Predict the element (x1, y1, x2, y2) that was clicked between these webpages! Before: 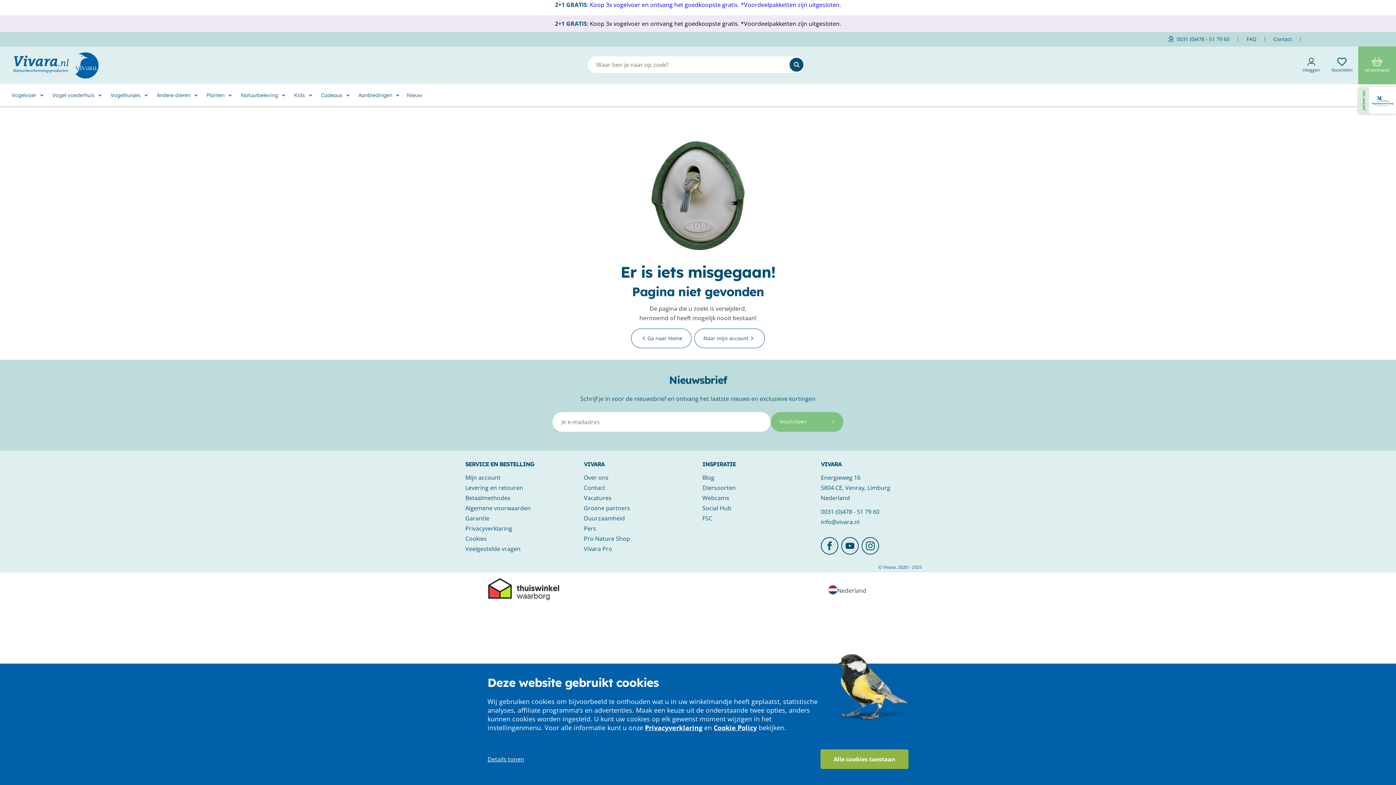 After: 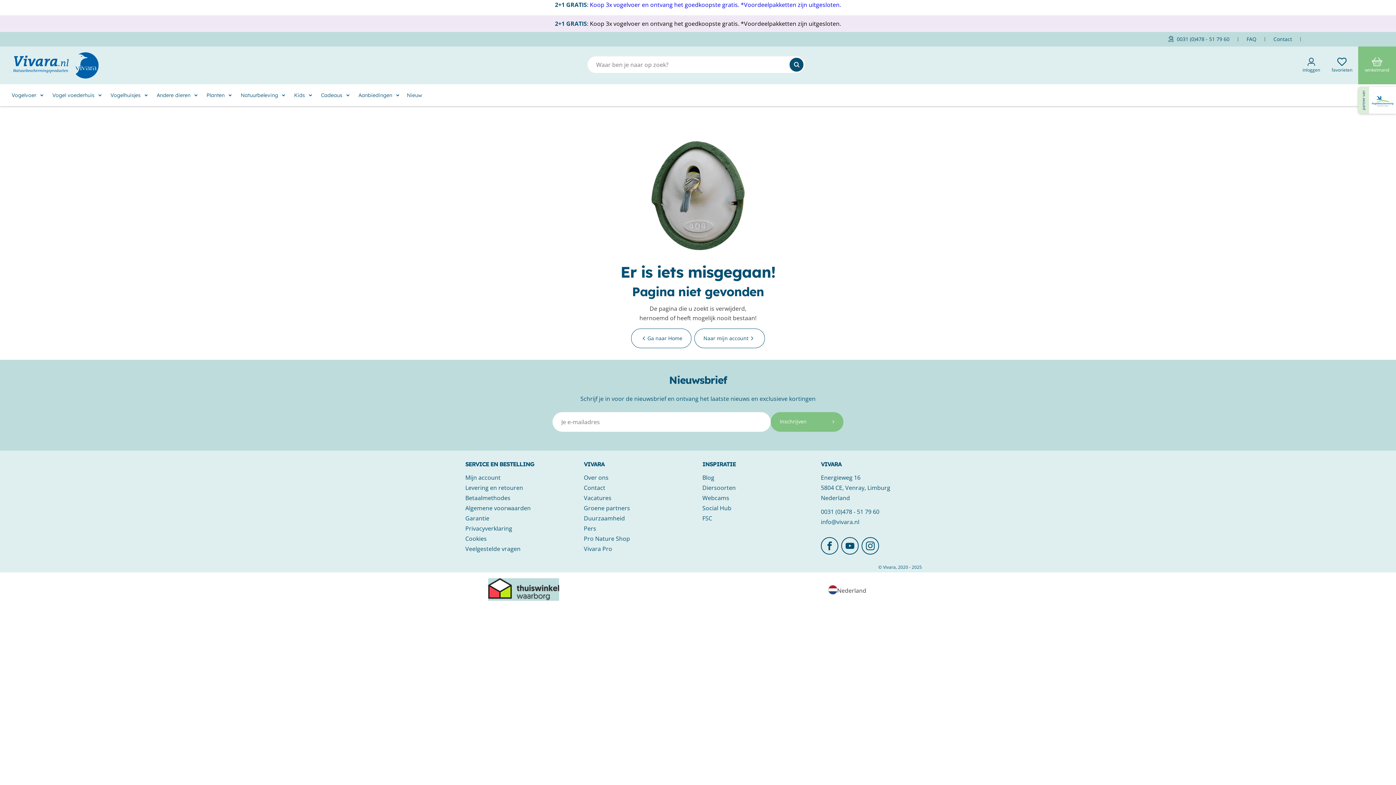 Action: bbox: (488, 563, 559, 585)